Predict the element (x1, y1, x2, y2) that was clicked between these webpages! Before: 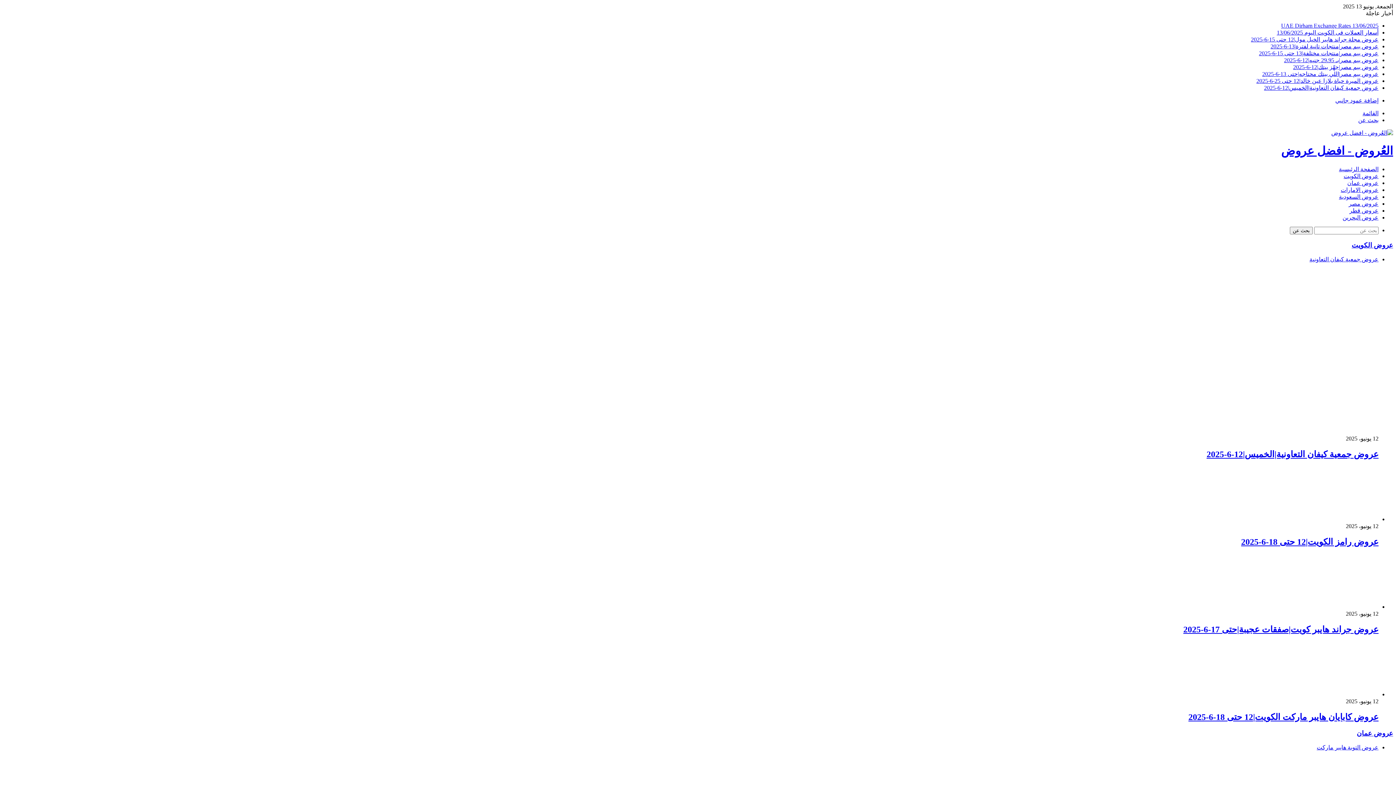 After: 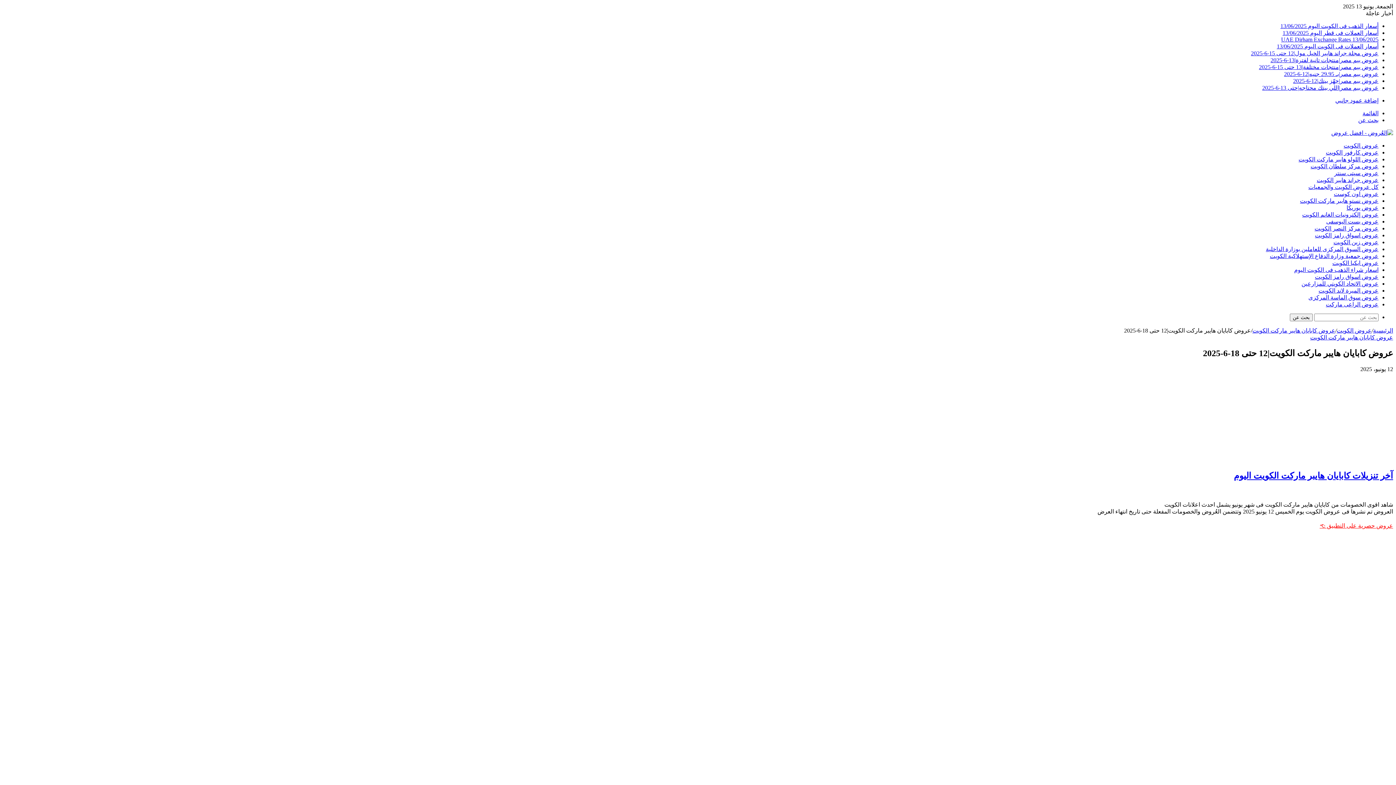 Action: label: عروض كابايان هايبر ماركت الكويت|12 حتى 18-6-2025 bbox: (2, 642, 1378, 698)